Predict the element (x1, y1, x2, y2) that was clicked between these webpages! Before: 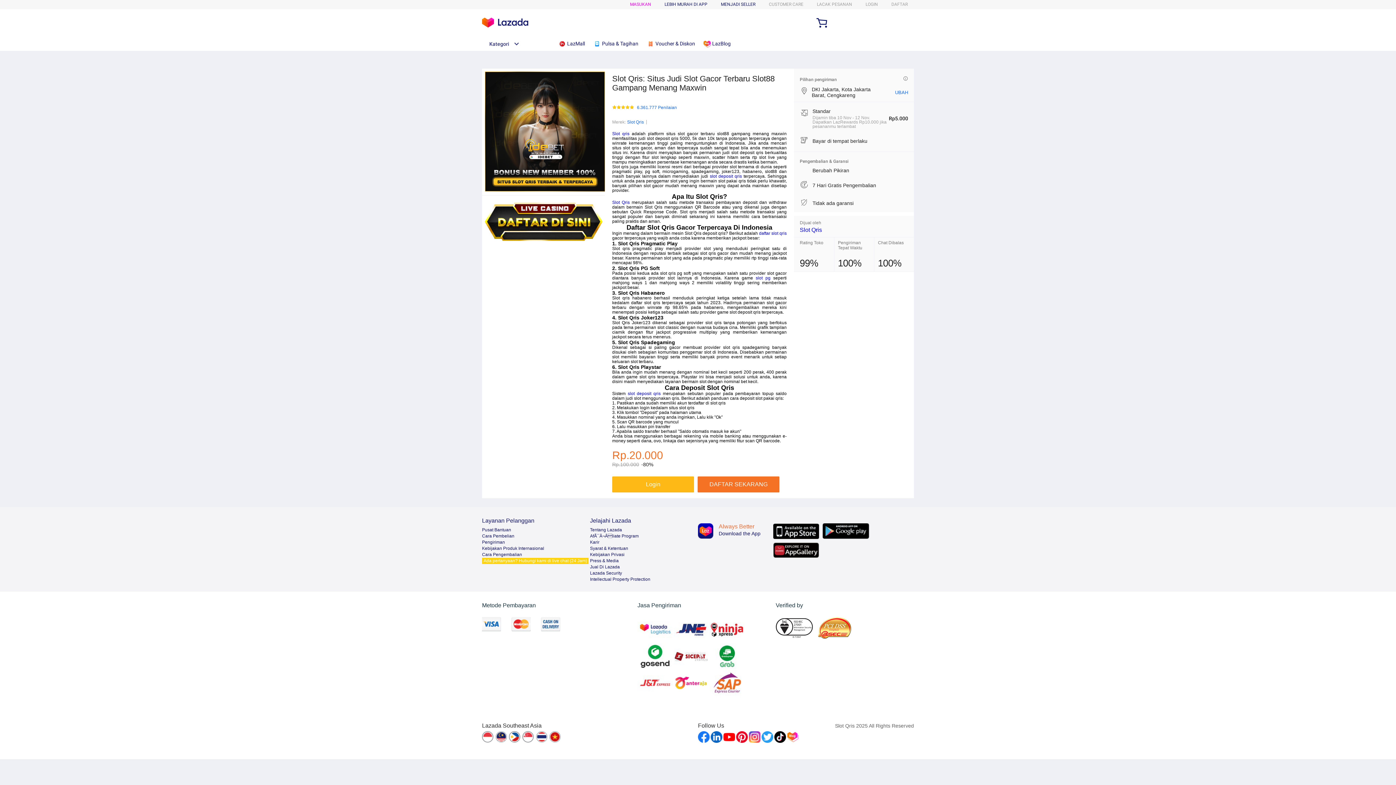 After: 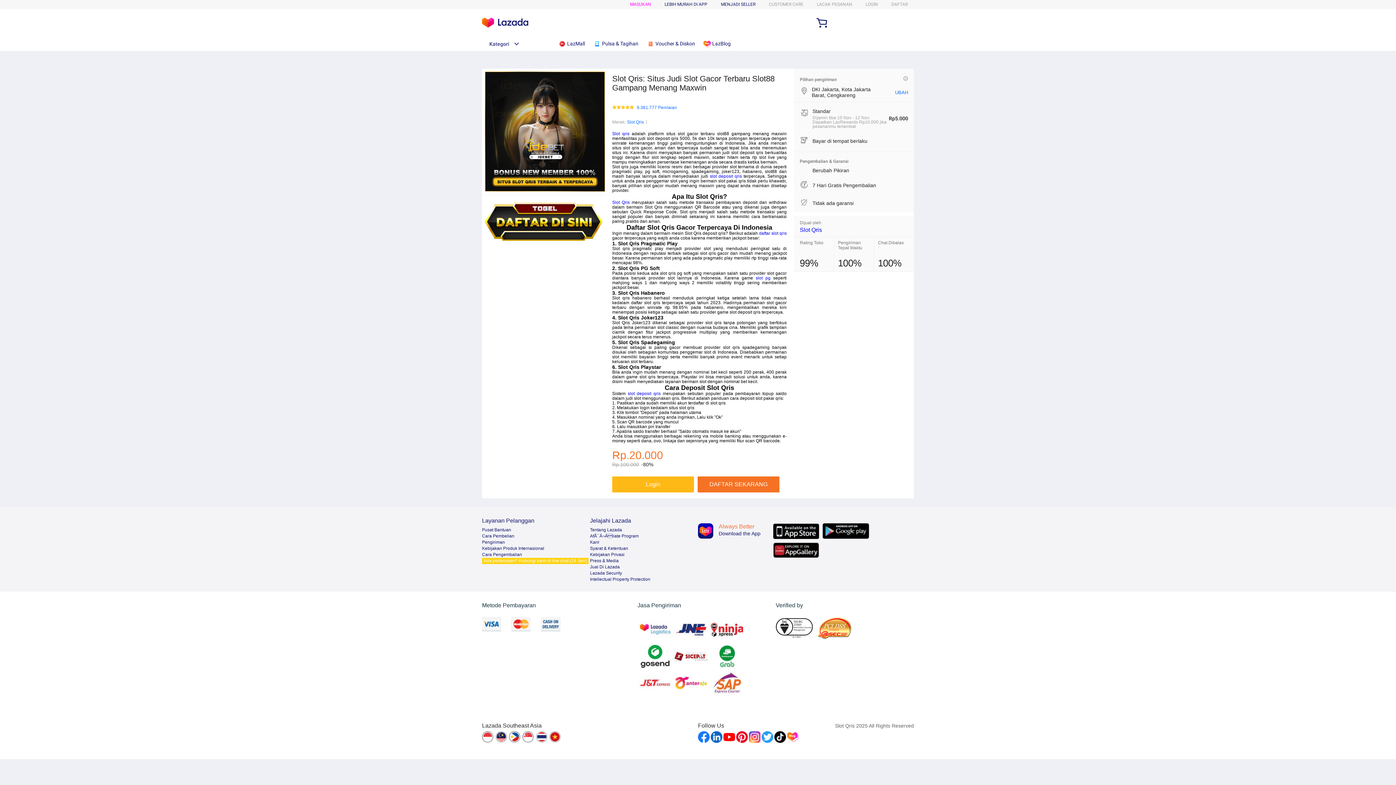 Action: bbox: (773, 524, 819, 539)